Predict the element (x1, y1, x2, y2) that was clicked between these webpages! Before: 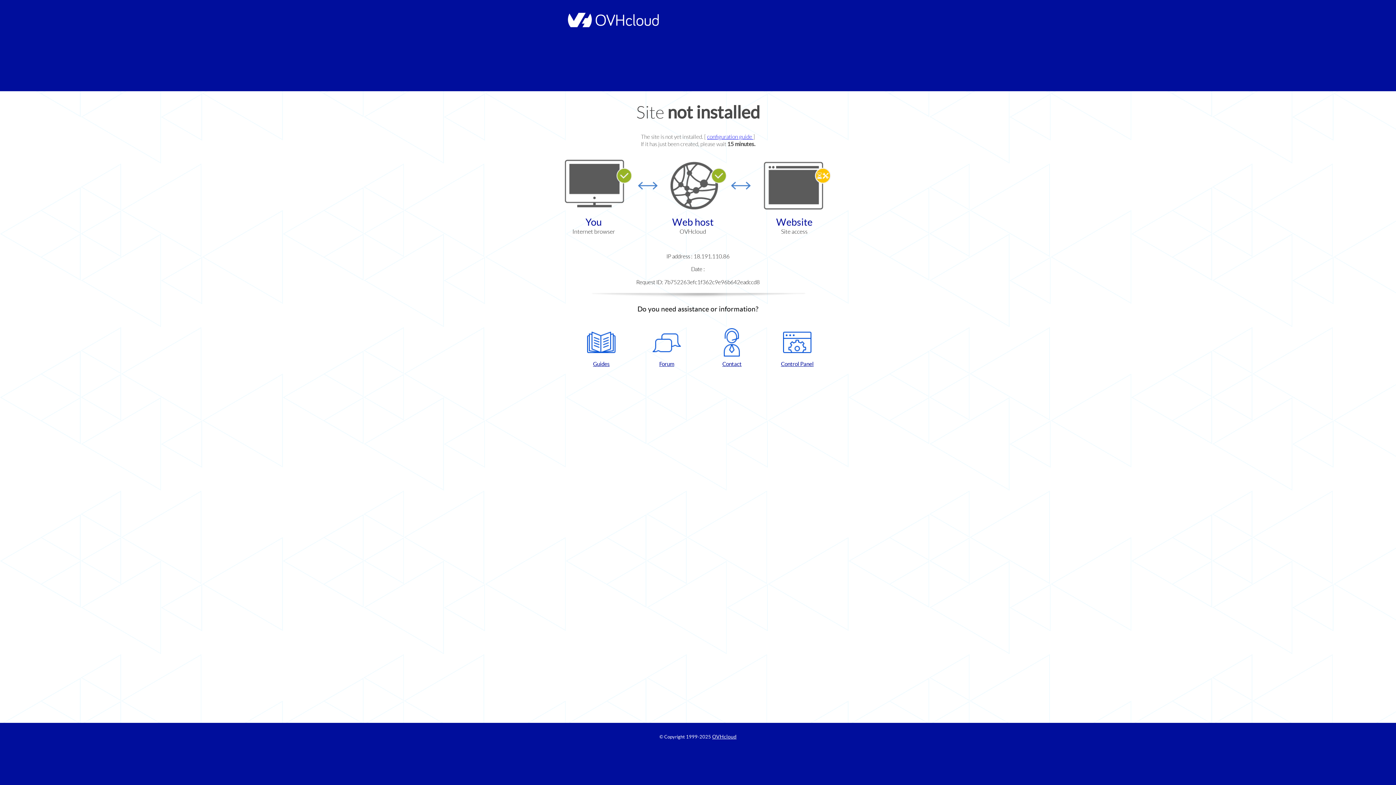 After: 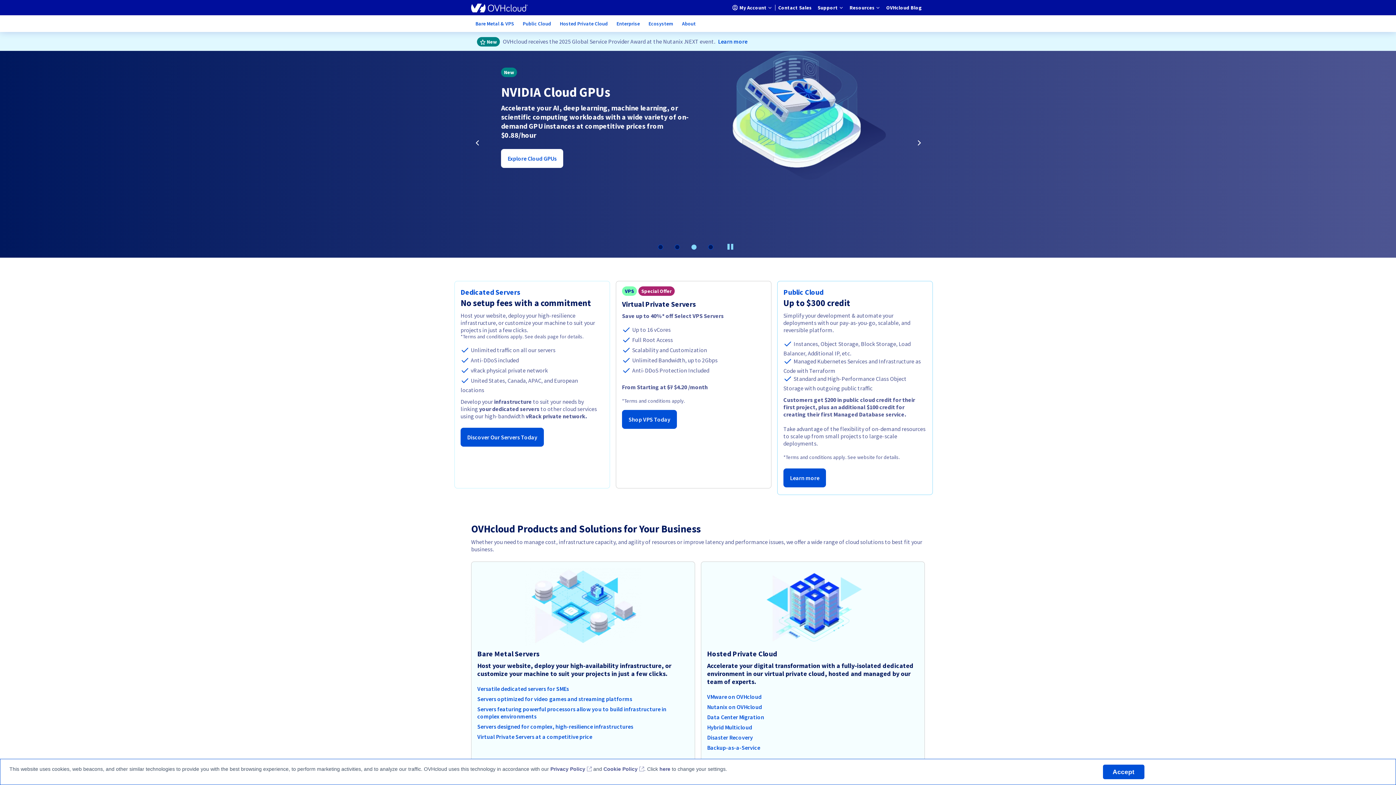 Action: label: OVHcloud bbox: (712, 734, 736, 740)